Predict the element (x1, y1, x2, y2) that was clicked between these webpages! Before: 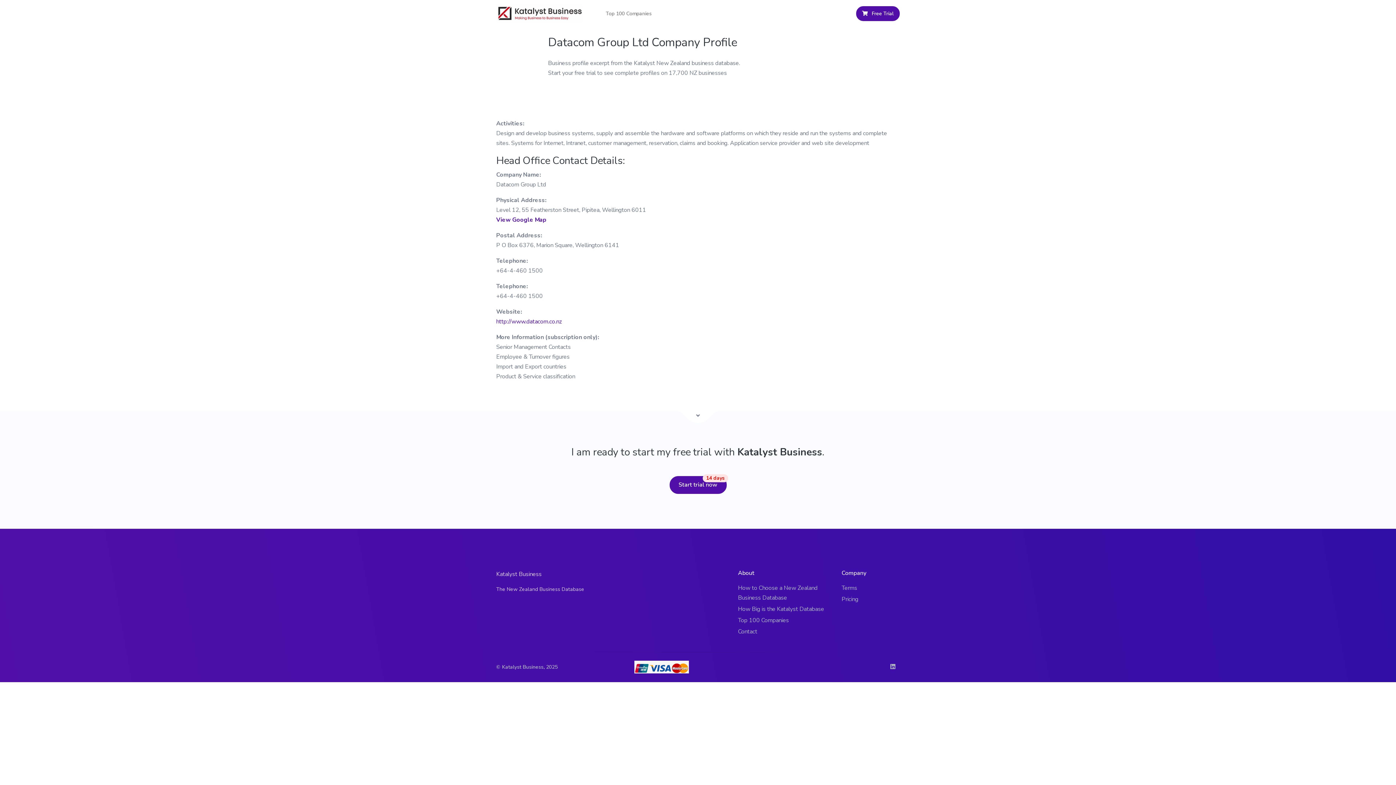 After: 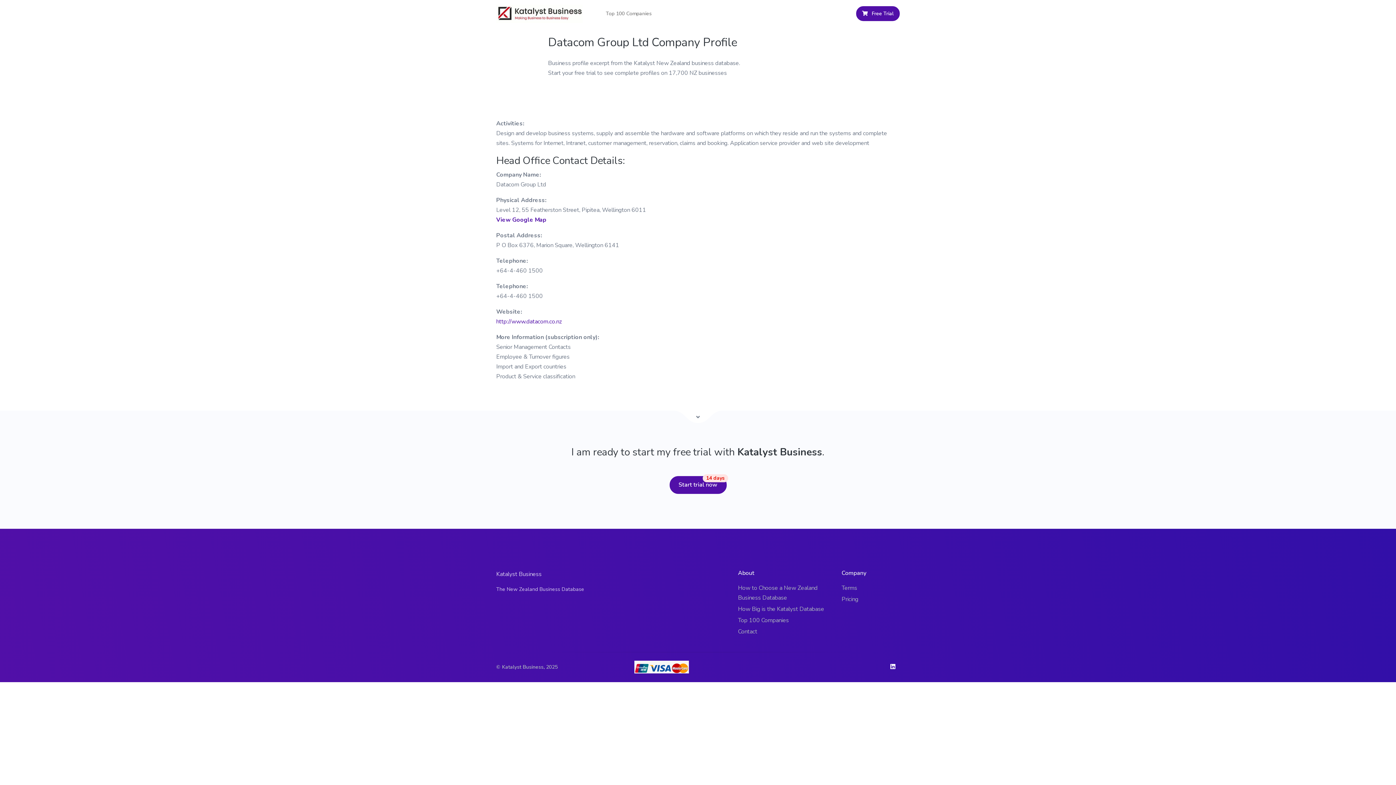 Action: bbox: (886, 661, 899, 673)